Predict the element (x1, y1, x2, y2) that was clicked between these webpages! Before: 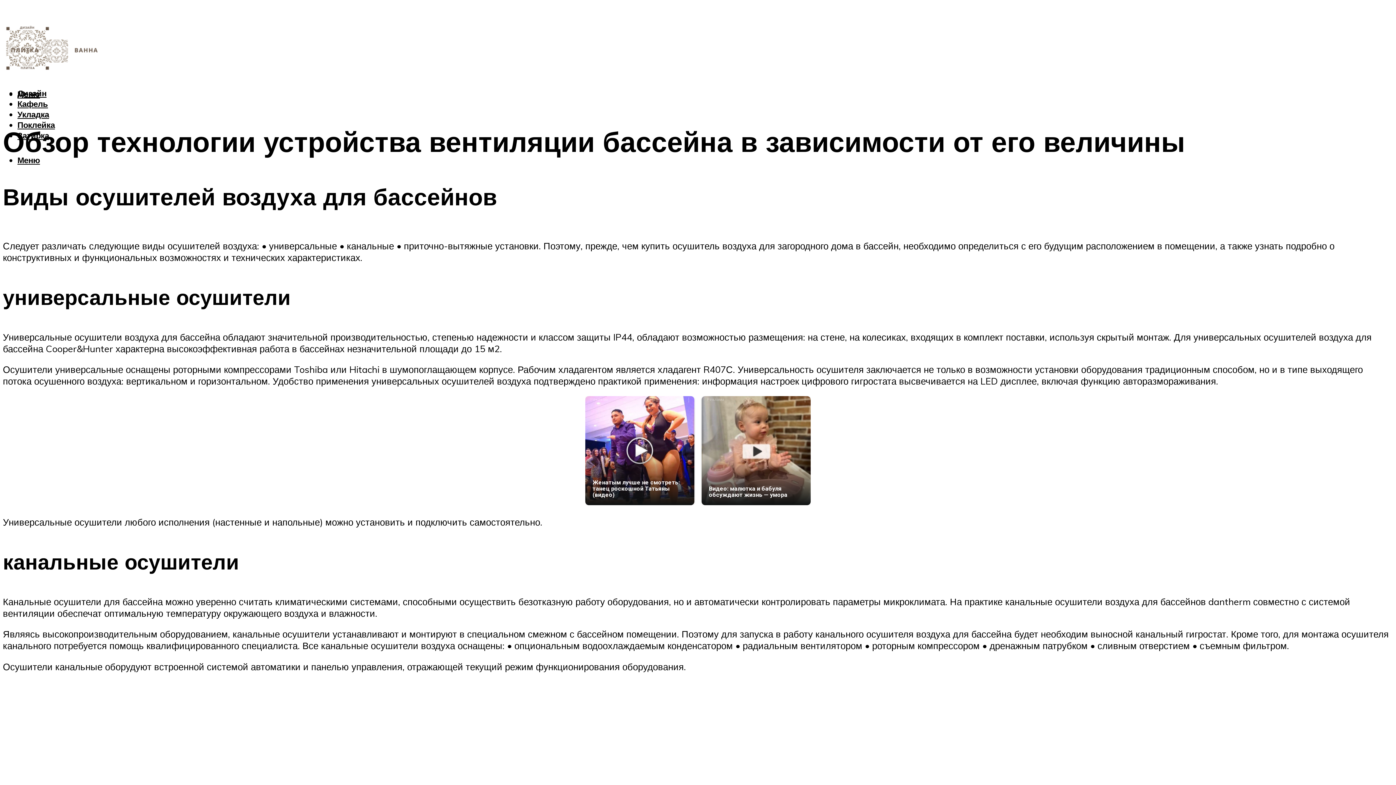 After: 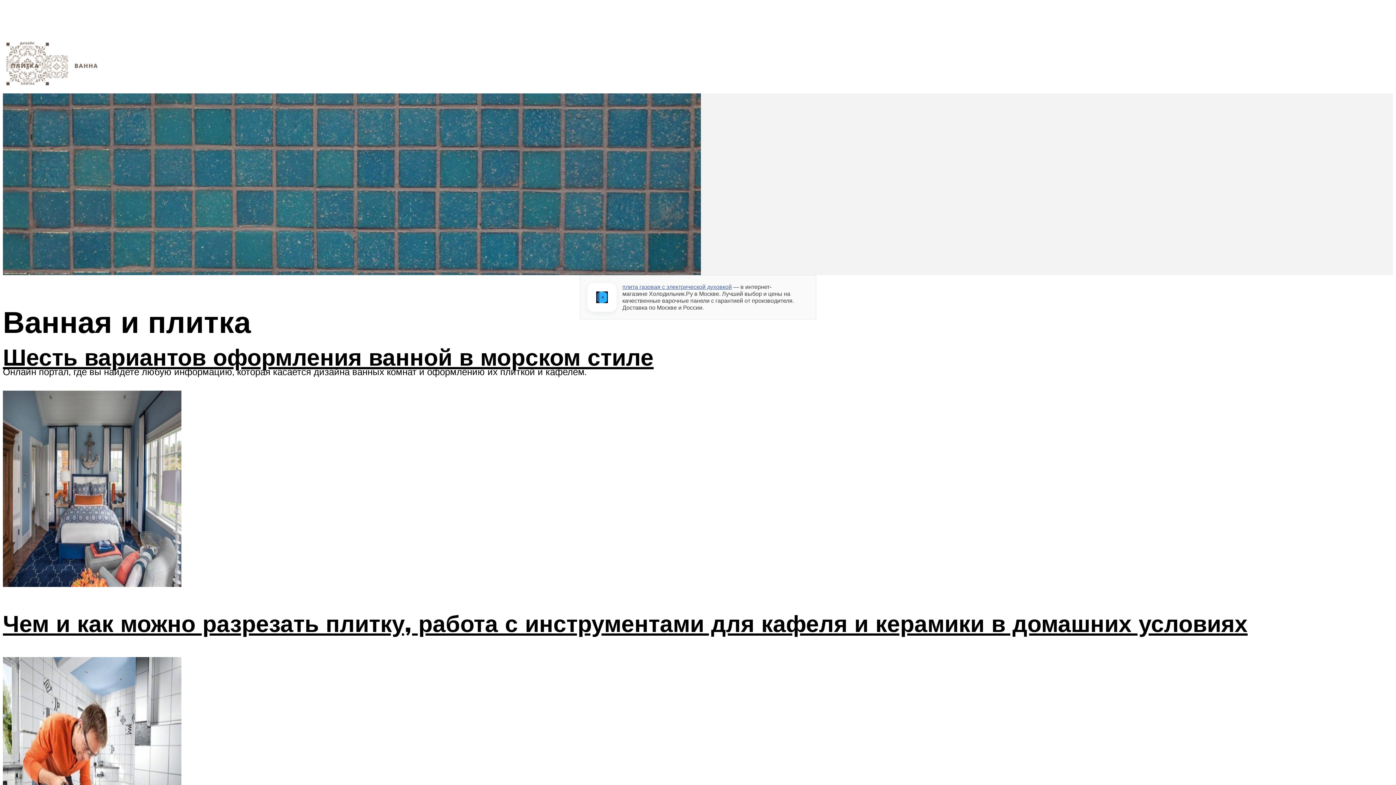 Action: bbox: (2, 40, 101, 74)